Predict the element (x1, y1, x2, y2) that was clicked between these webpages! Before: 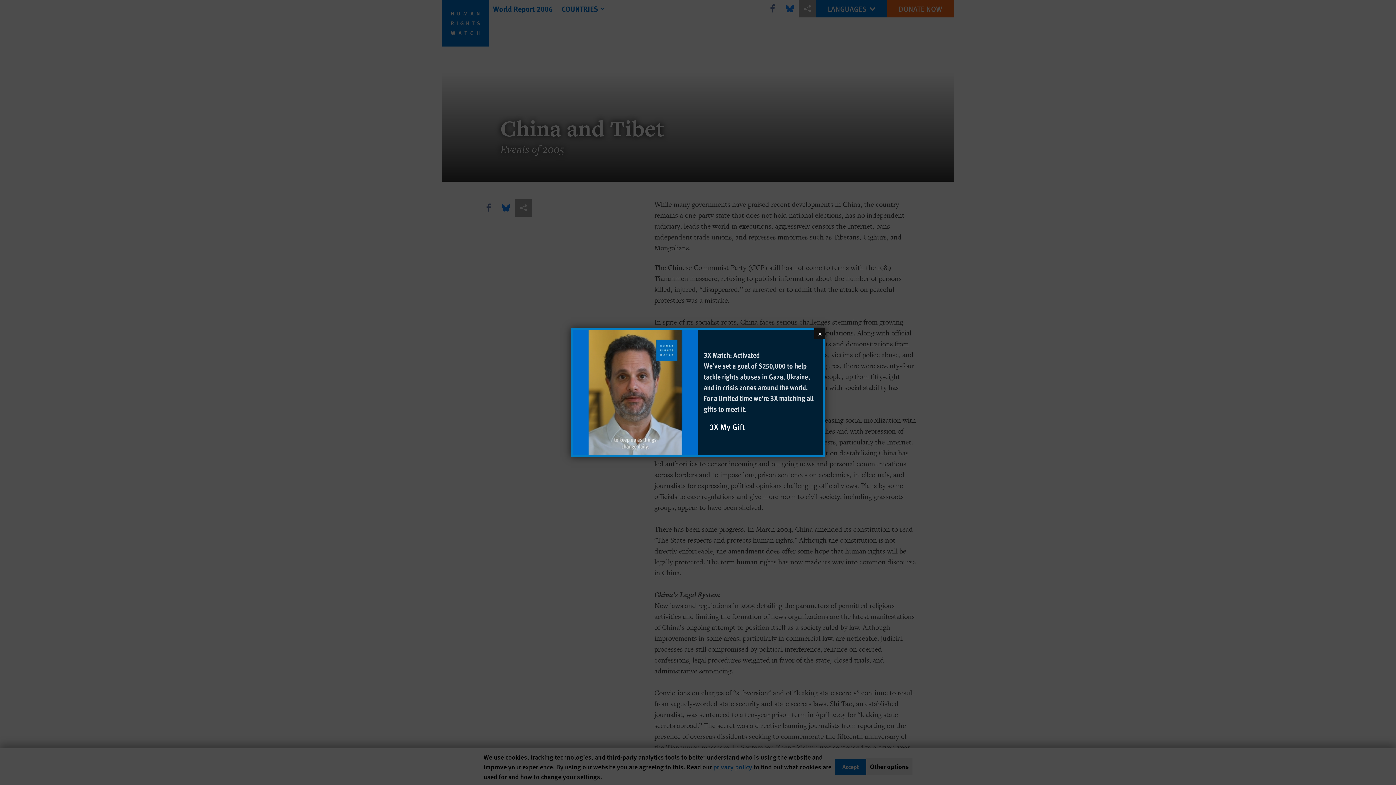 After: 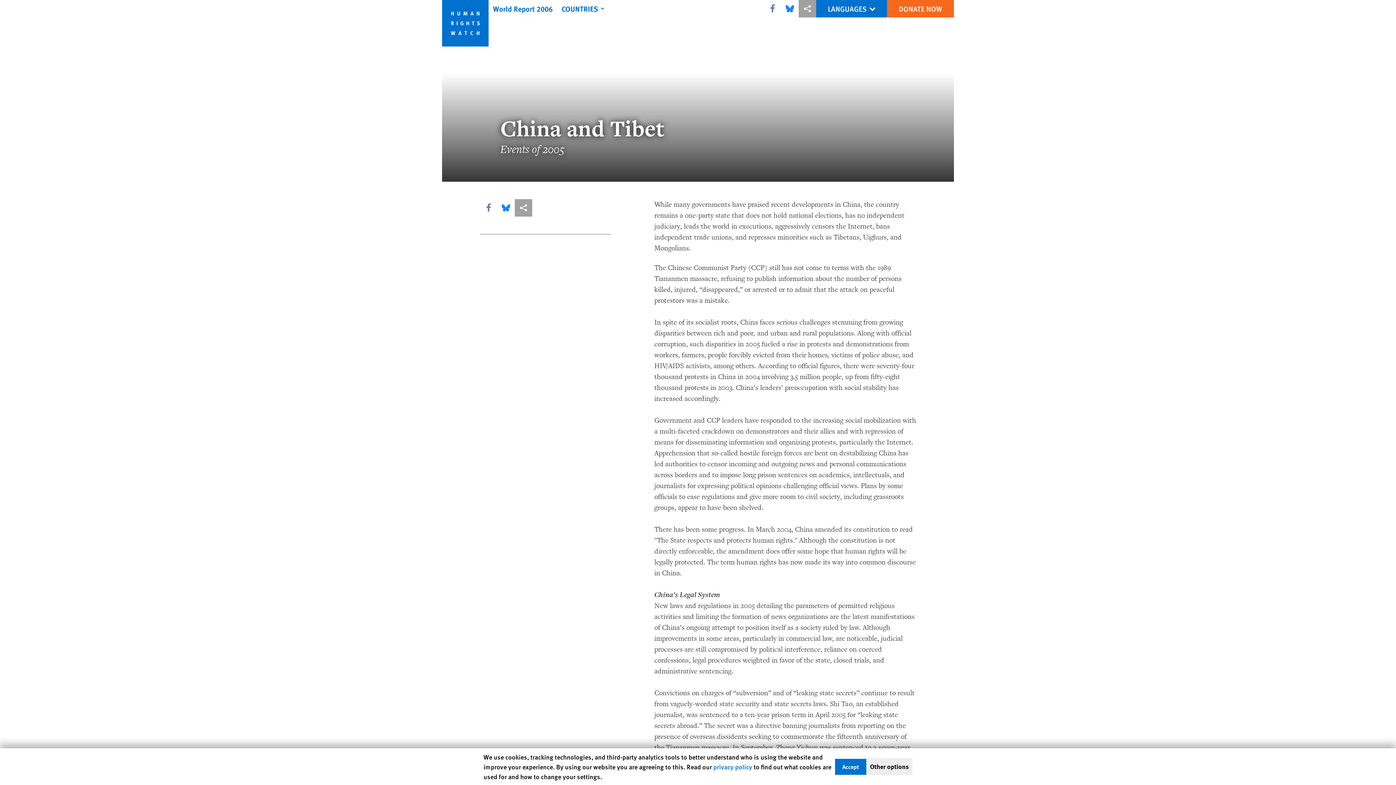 Action: label: Close bbox: (814, 328, 825, 339)